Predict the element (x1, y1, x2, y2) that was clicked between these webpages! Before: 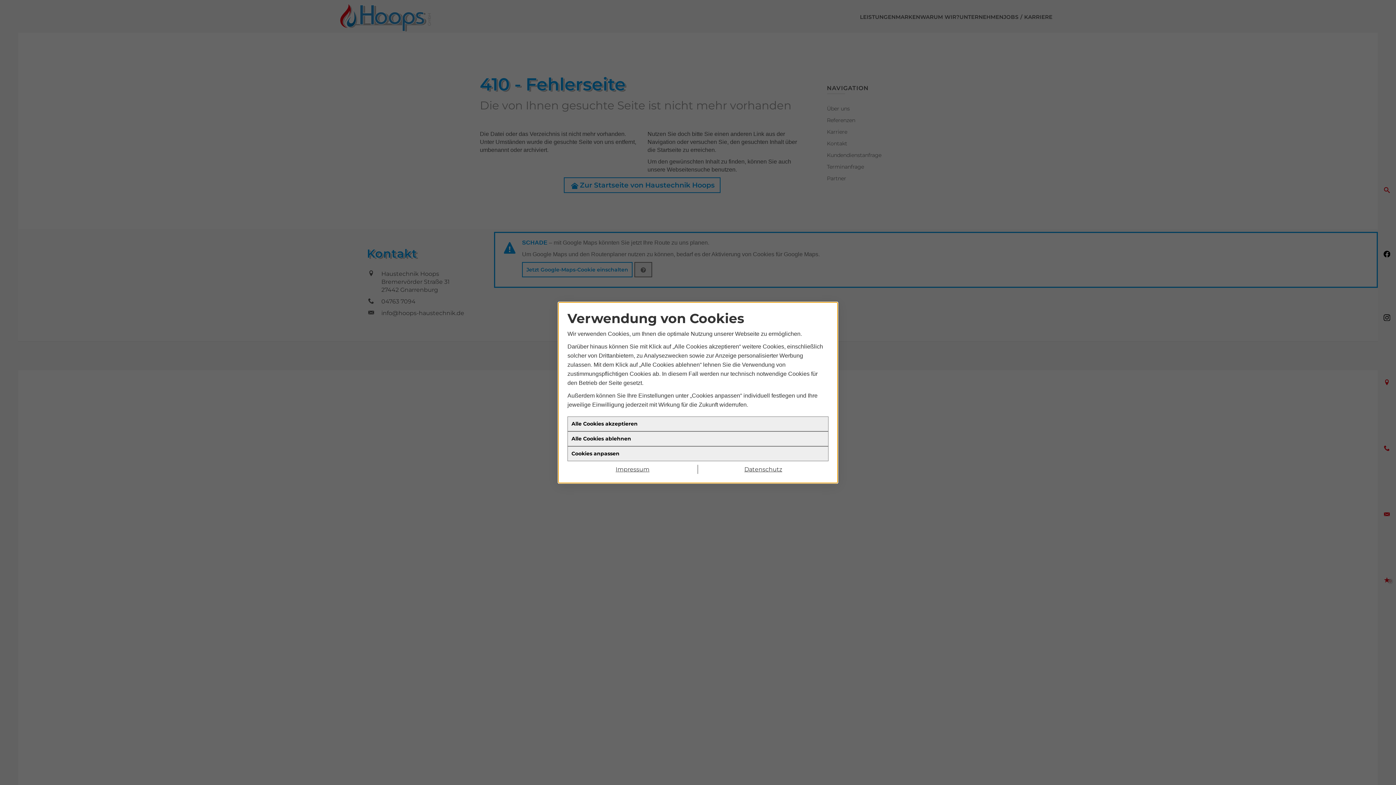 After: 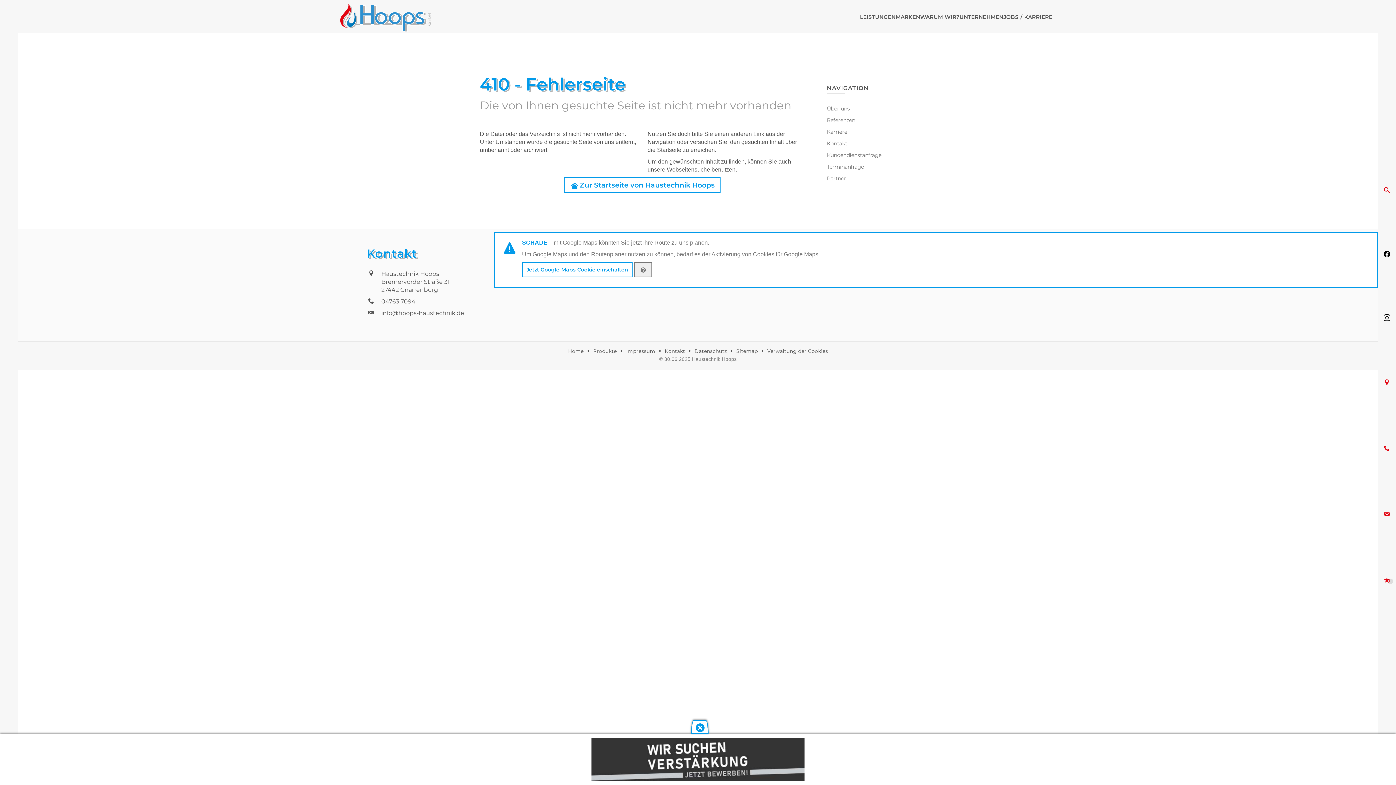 Action: bbox: (567, 431, 828, 446) label: Alle Cookies ablehnen